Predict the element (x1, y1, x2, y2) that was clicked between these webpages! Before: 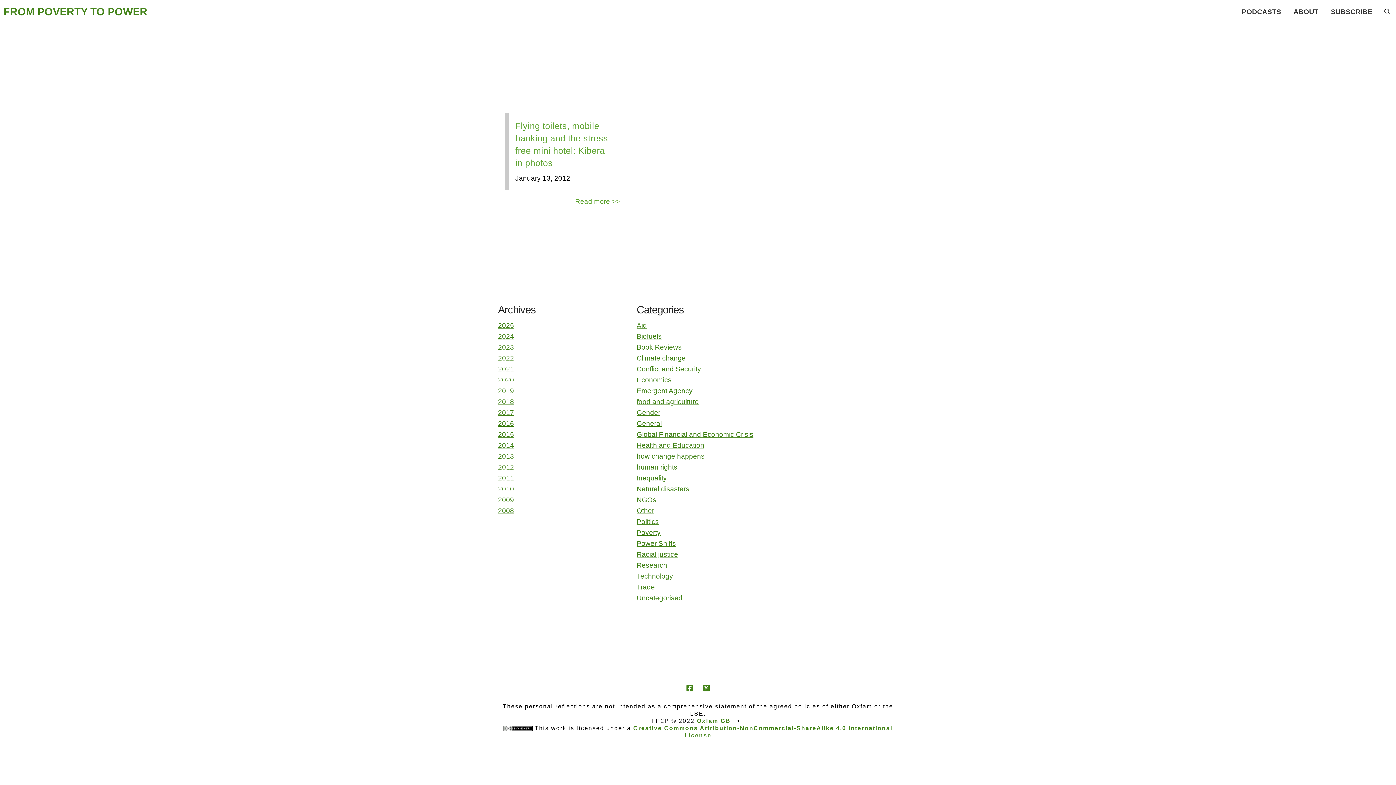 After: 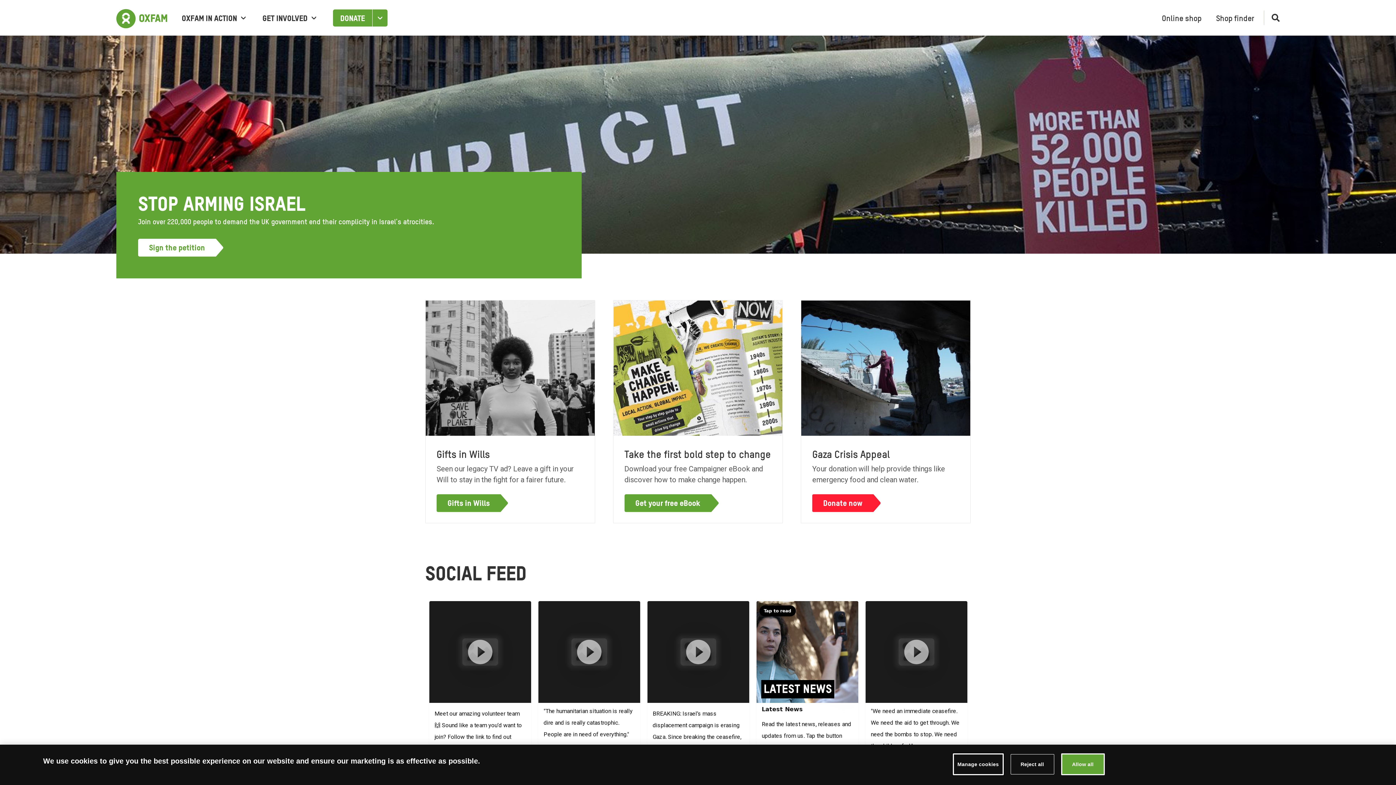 Action: bbox: (697, 718, 730, 724) label: Oxfam GB